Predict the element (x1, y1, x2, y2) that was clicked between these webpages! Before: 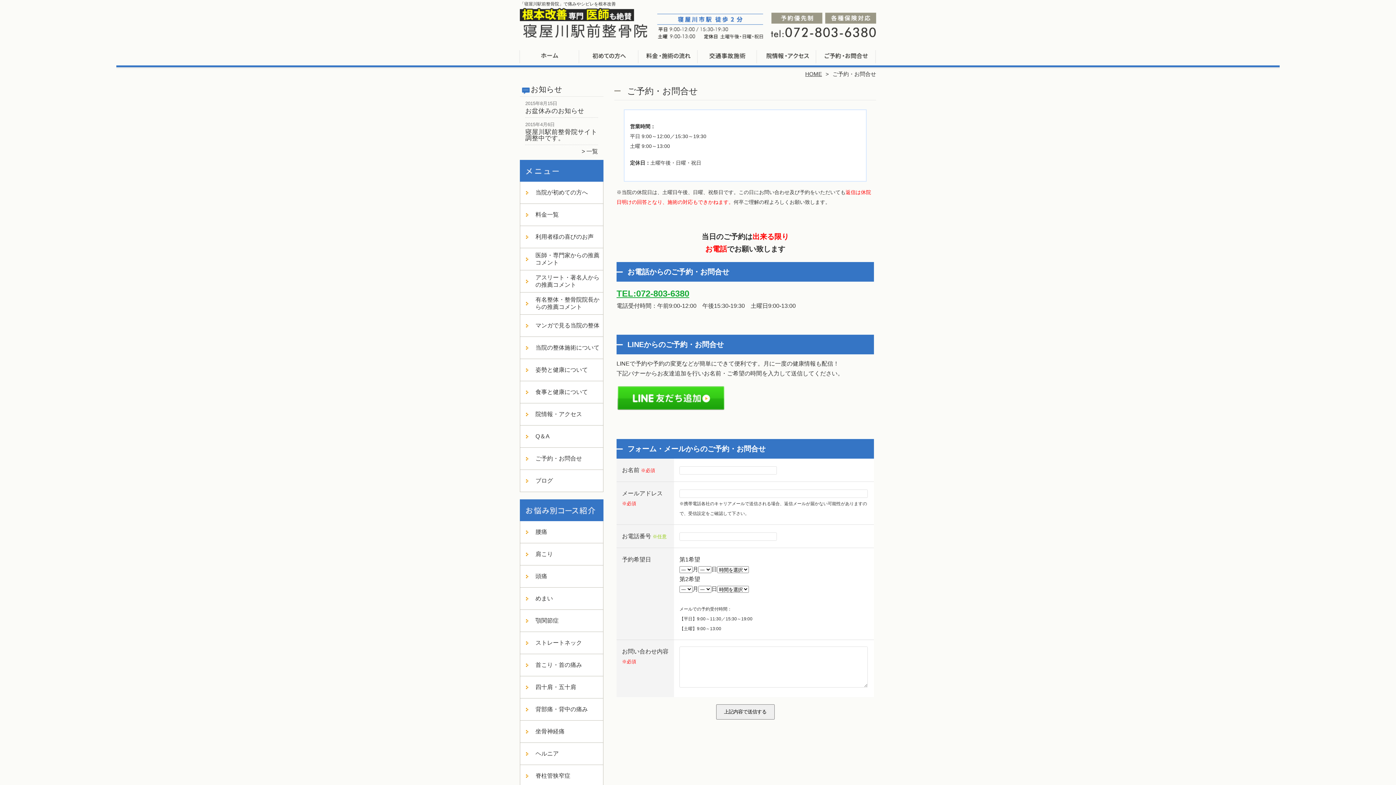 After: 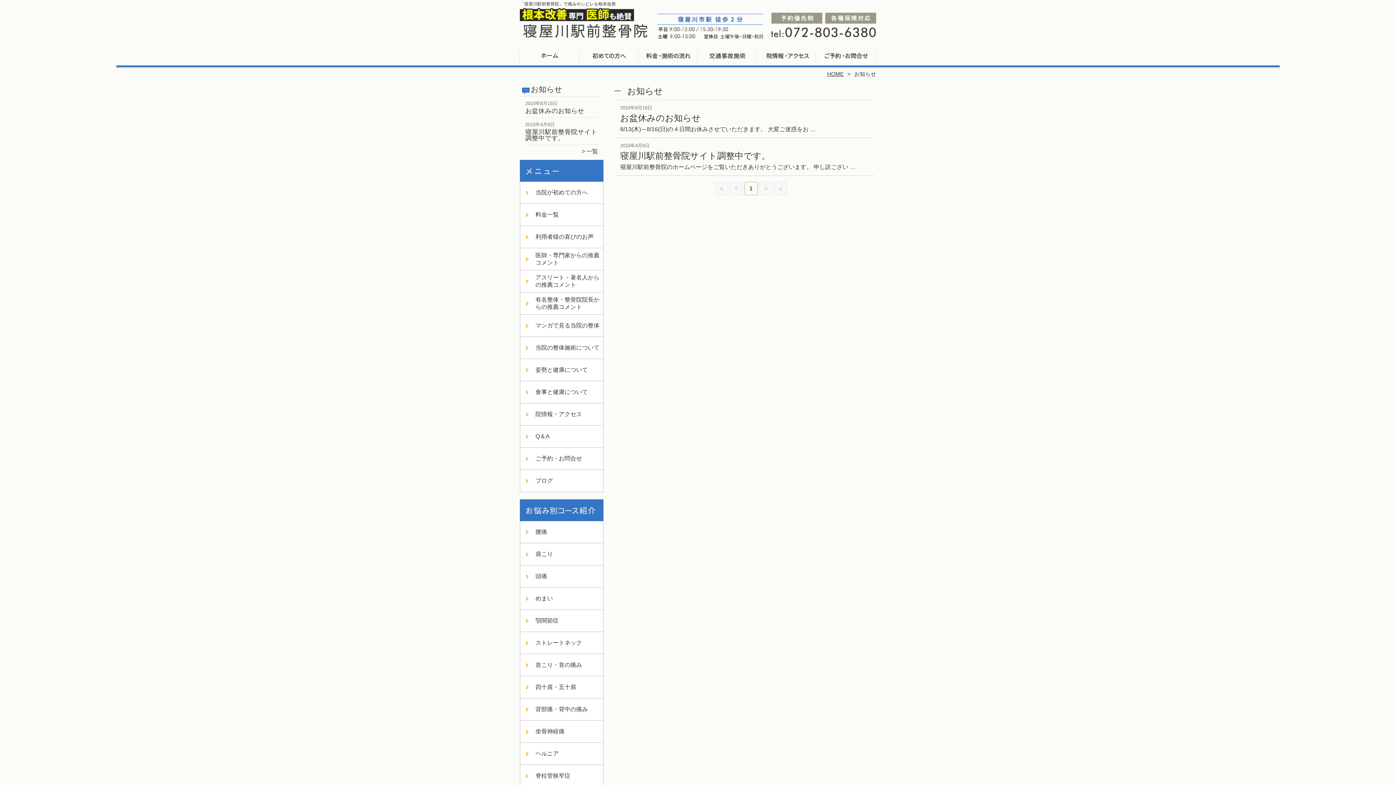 Action: label: 一覧 bbox: (581, 148, 598, 154)